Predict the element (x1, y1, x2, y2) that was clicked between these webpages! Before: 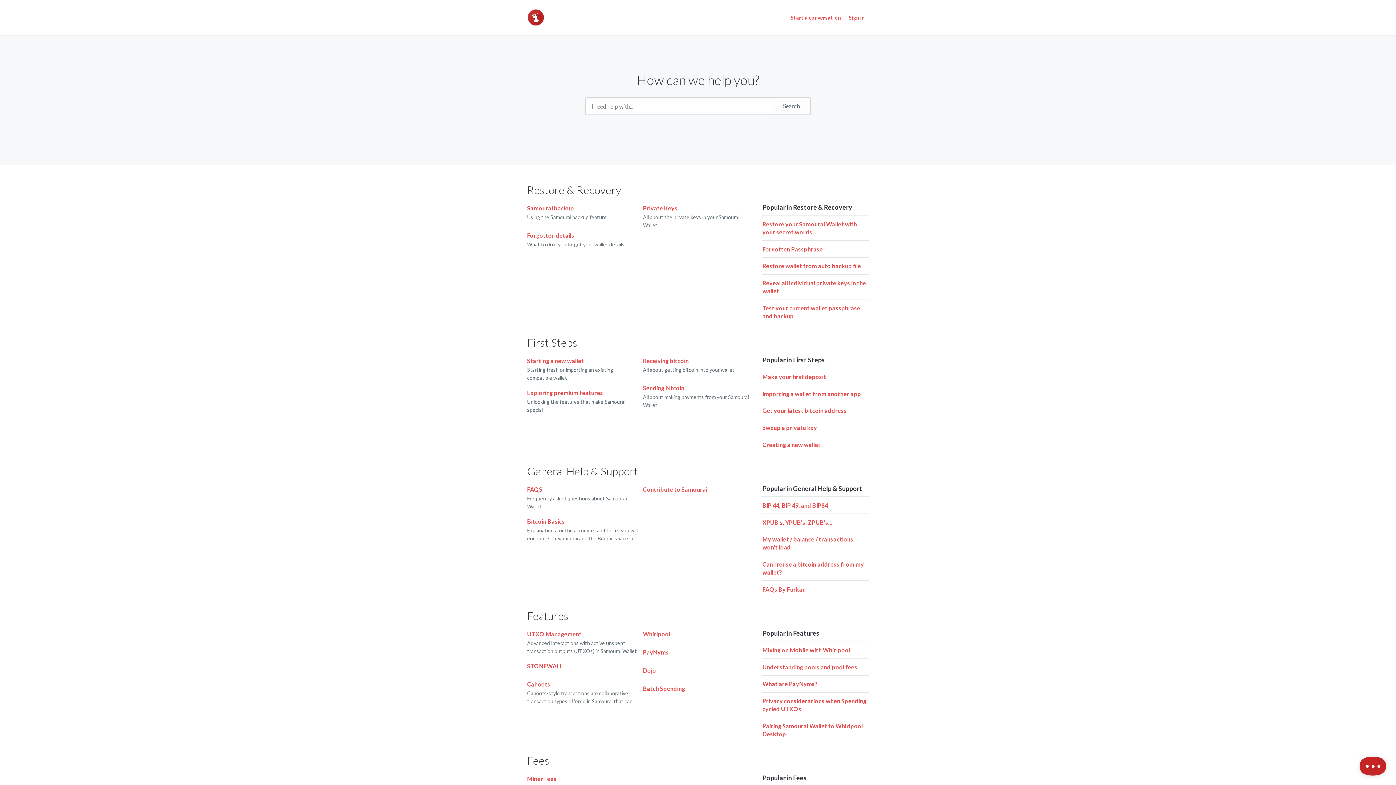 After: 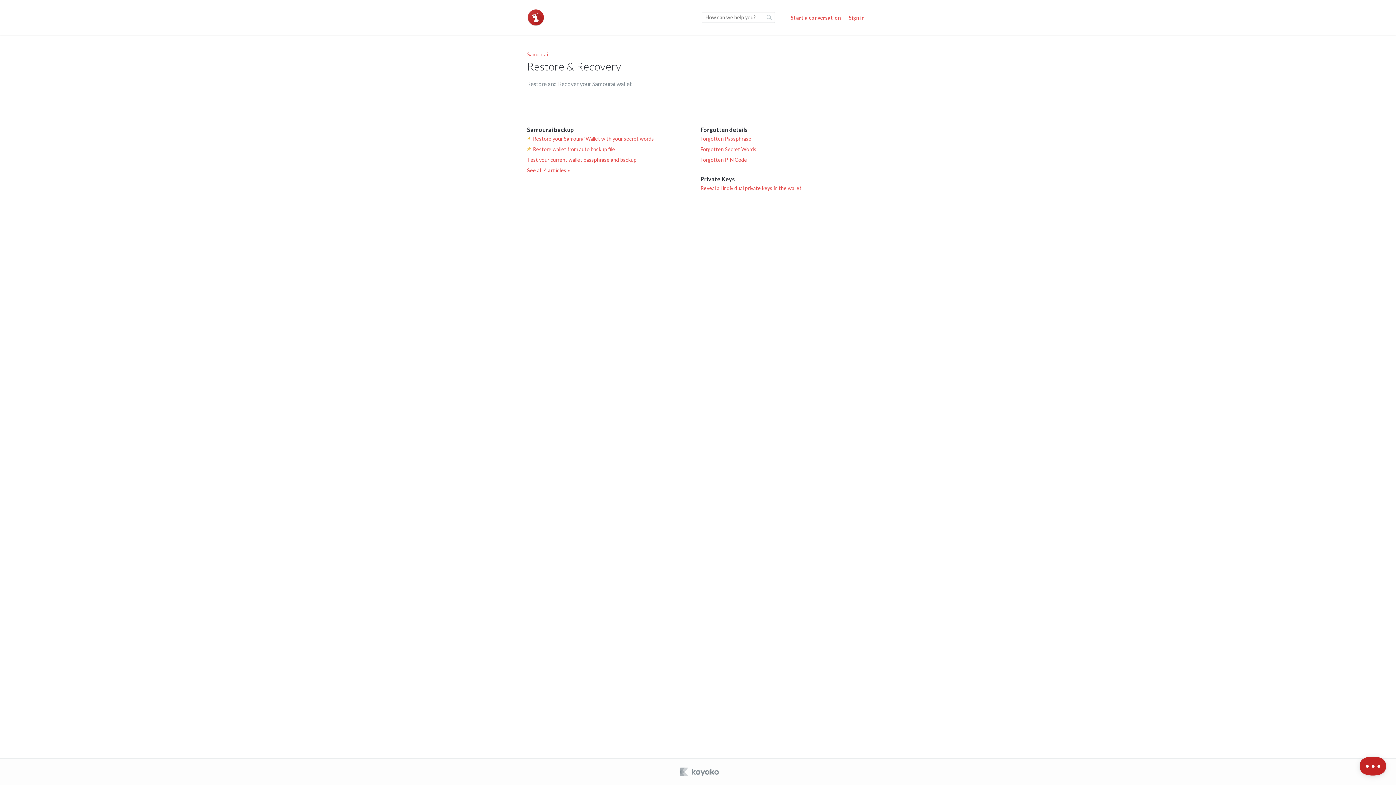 Action: label: Restore & Recovery bbox: (523, 183, 621, 202)